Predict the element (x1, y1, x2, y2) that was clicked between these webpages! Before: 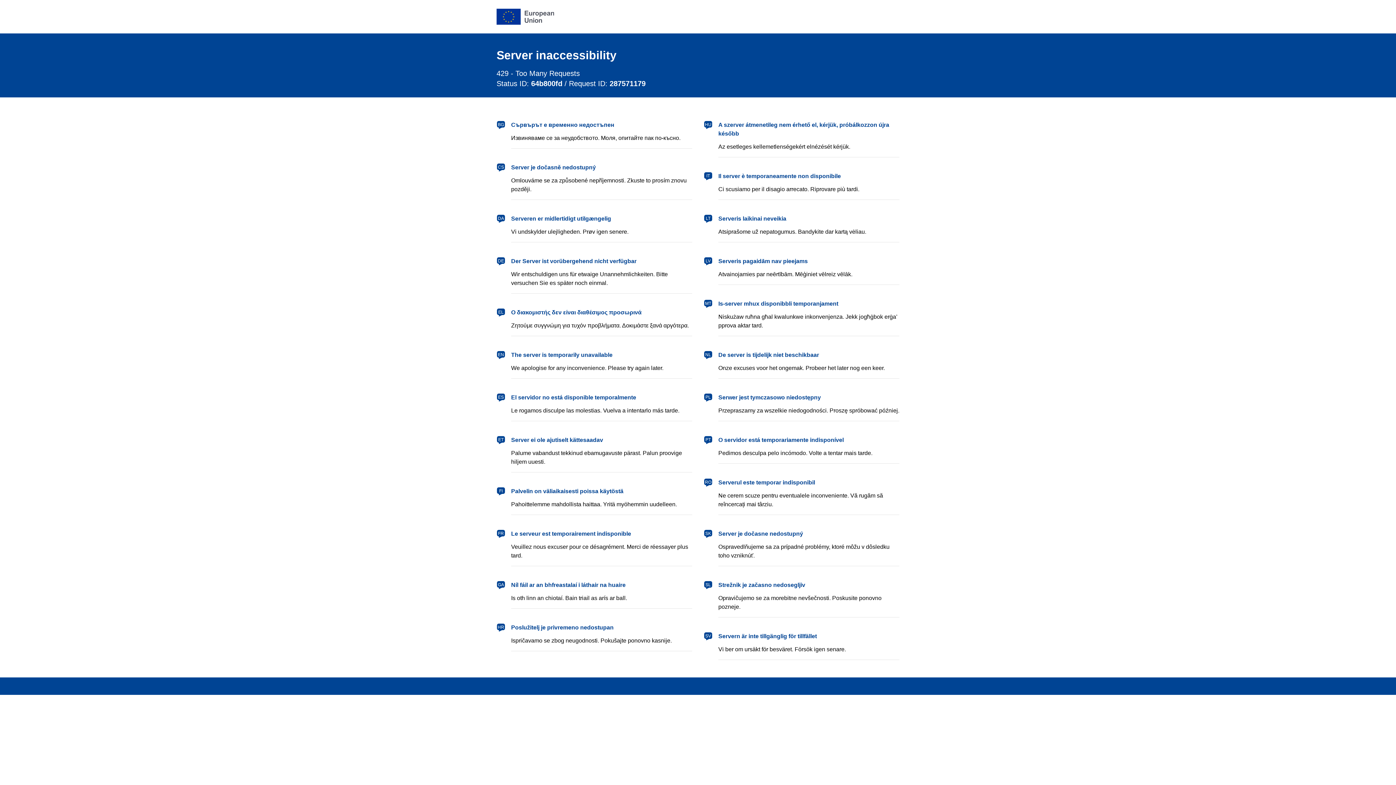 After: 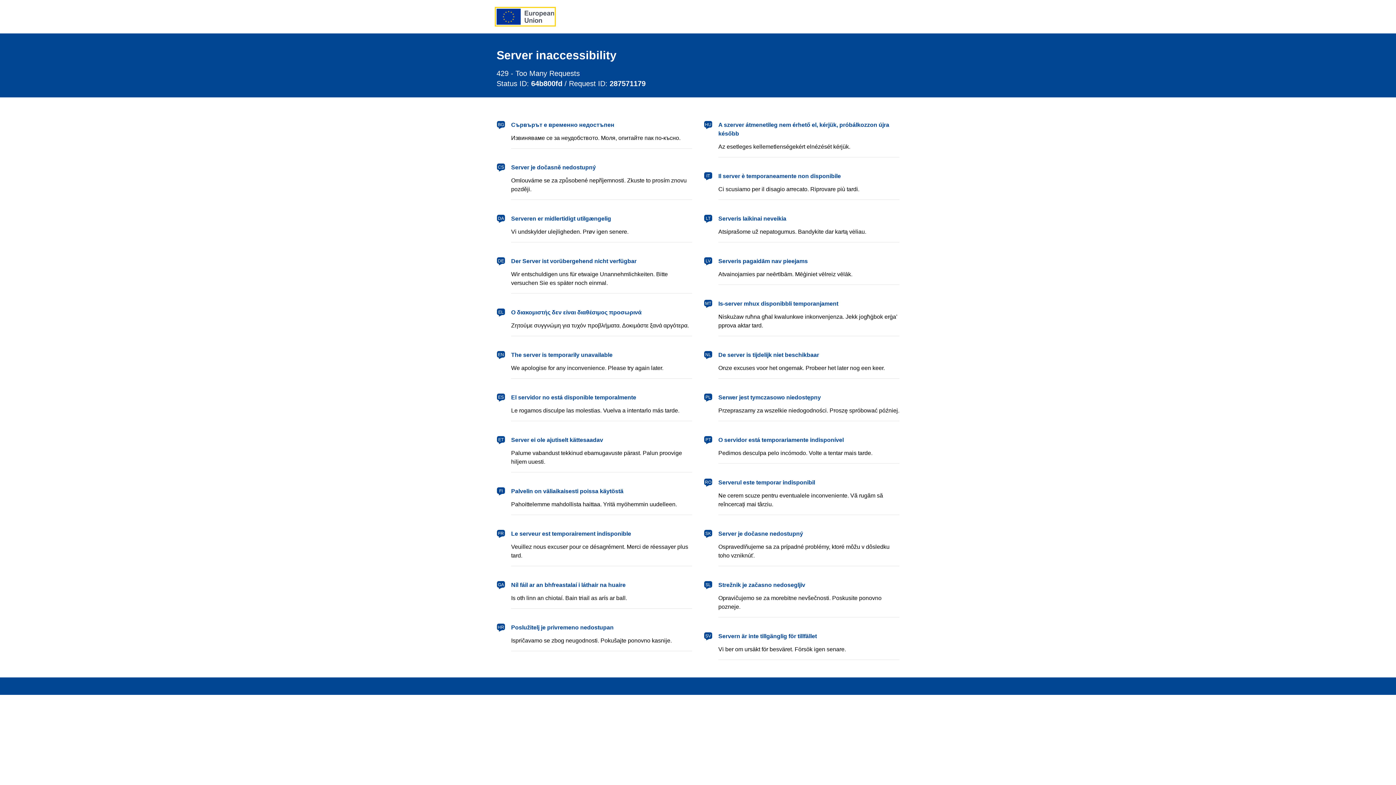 Action: label: European Union bbox: (496, 8, 554, 24)